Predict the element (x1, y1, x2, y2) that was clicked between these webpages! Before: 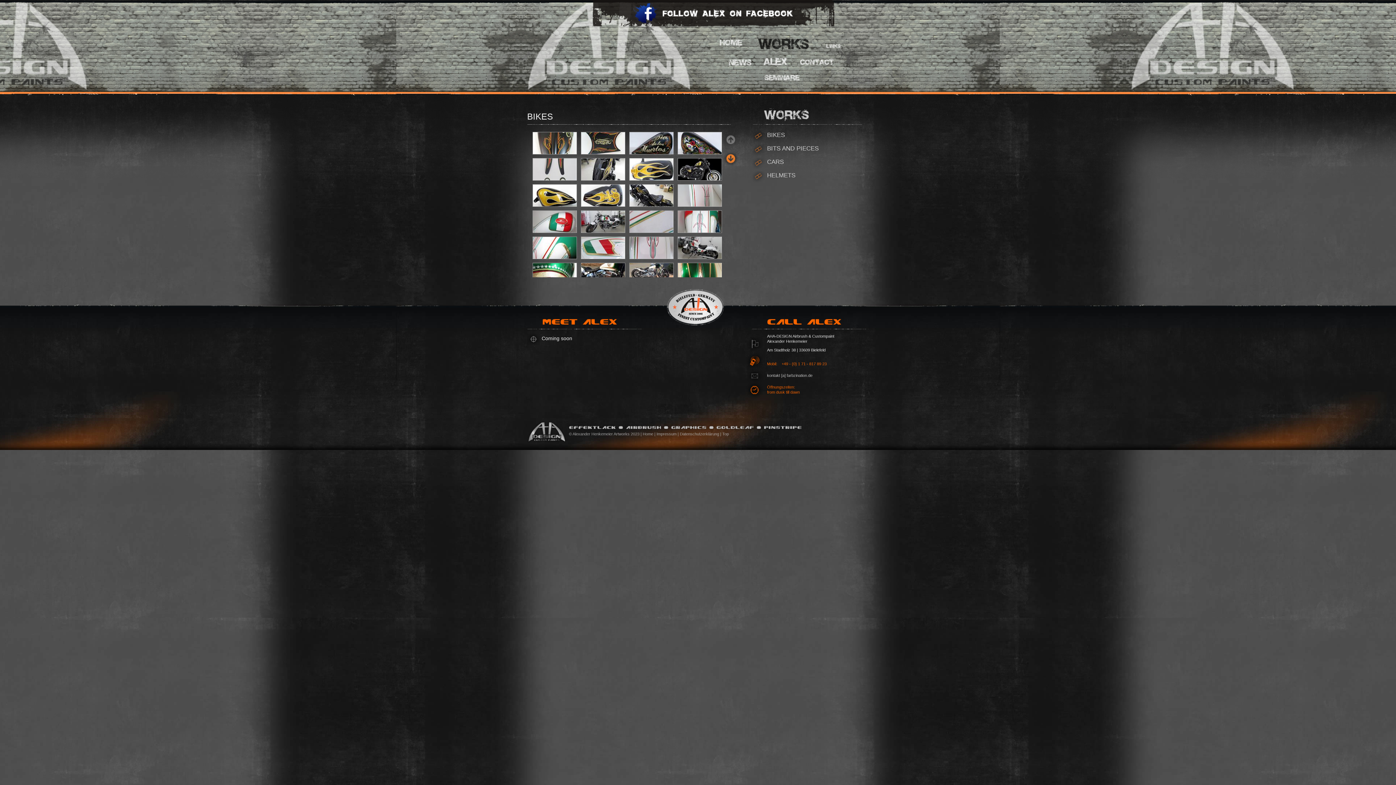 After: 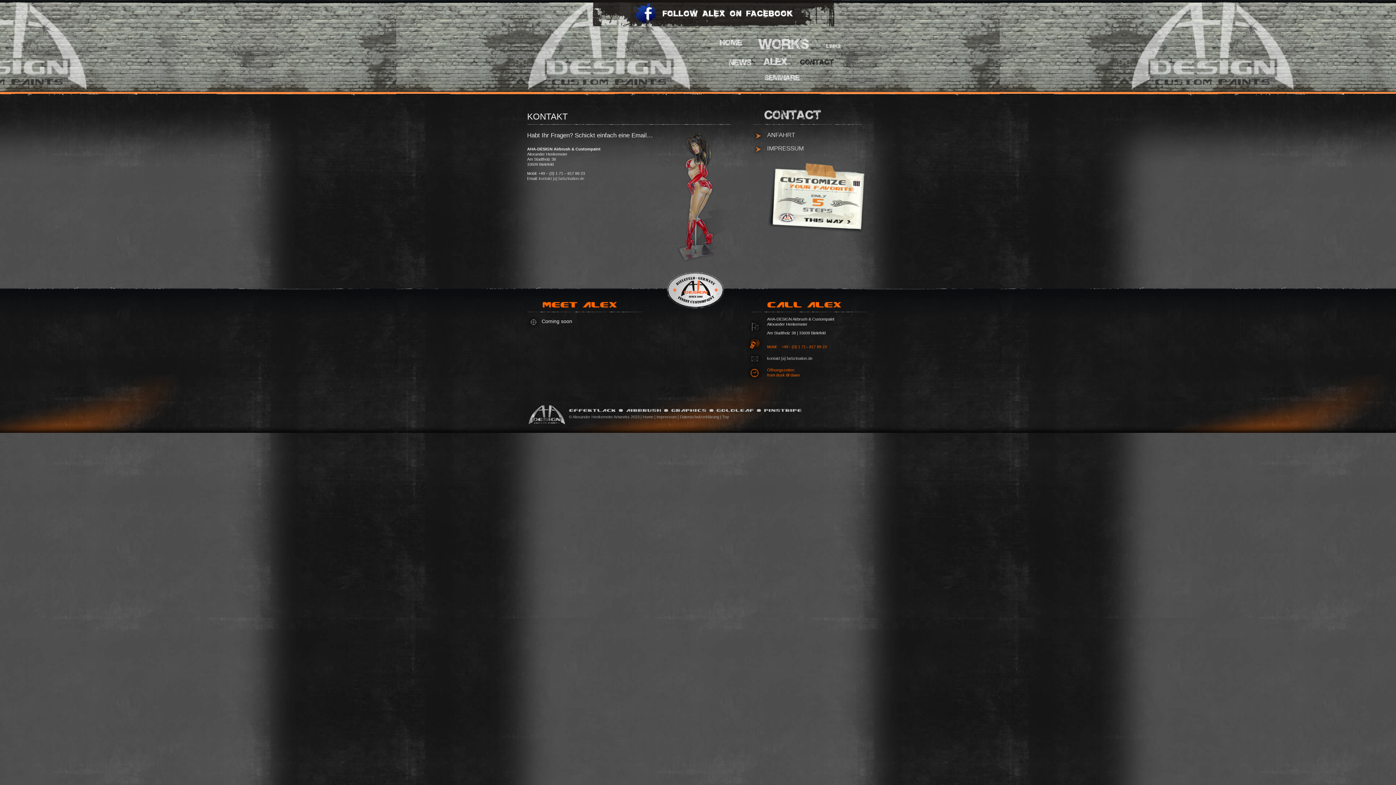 Action: bbox: (798, 58, 834, 67) label: Contact